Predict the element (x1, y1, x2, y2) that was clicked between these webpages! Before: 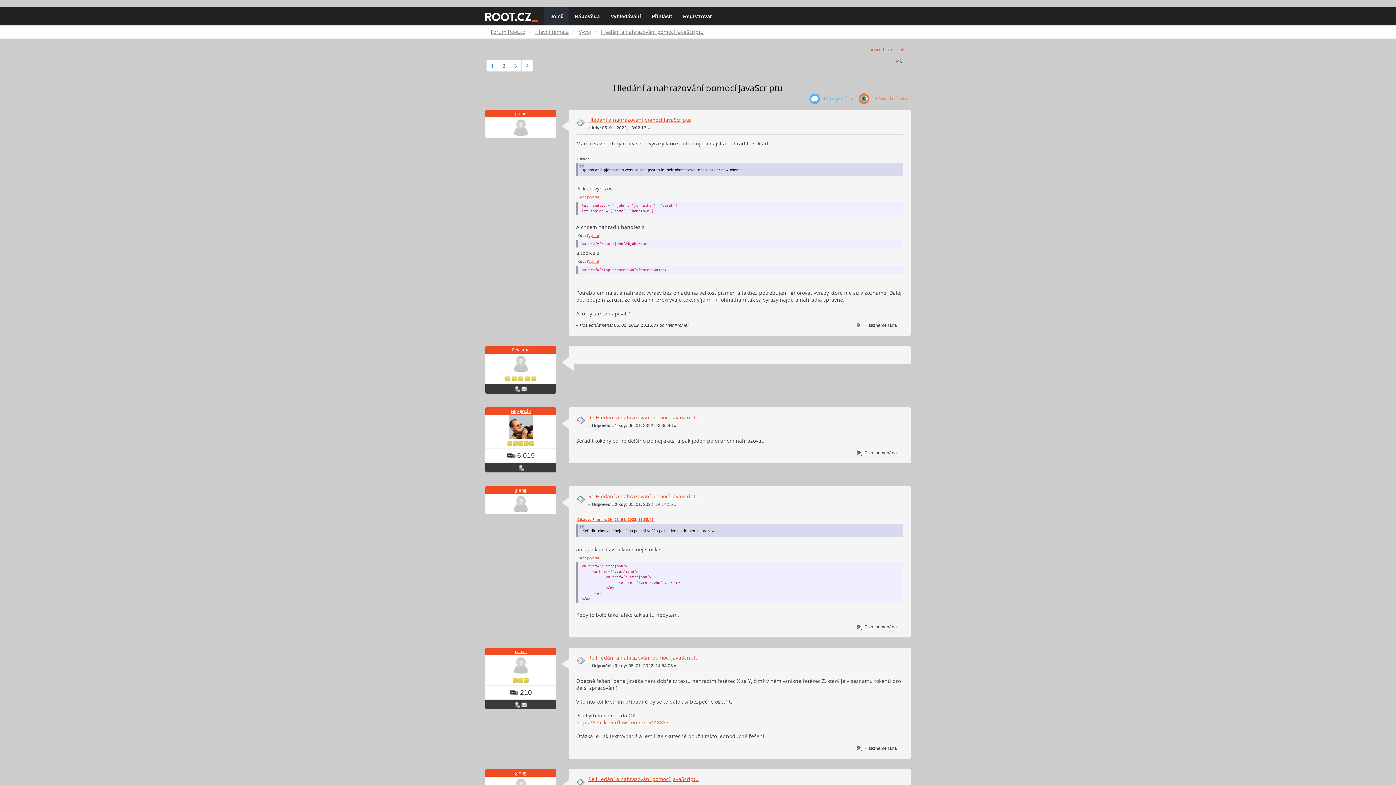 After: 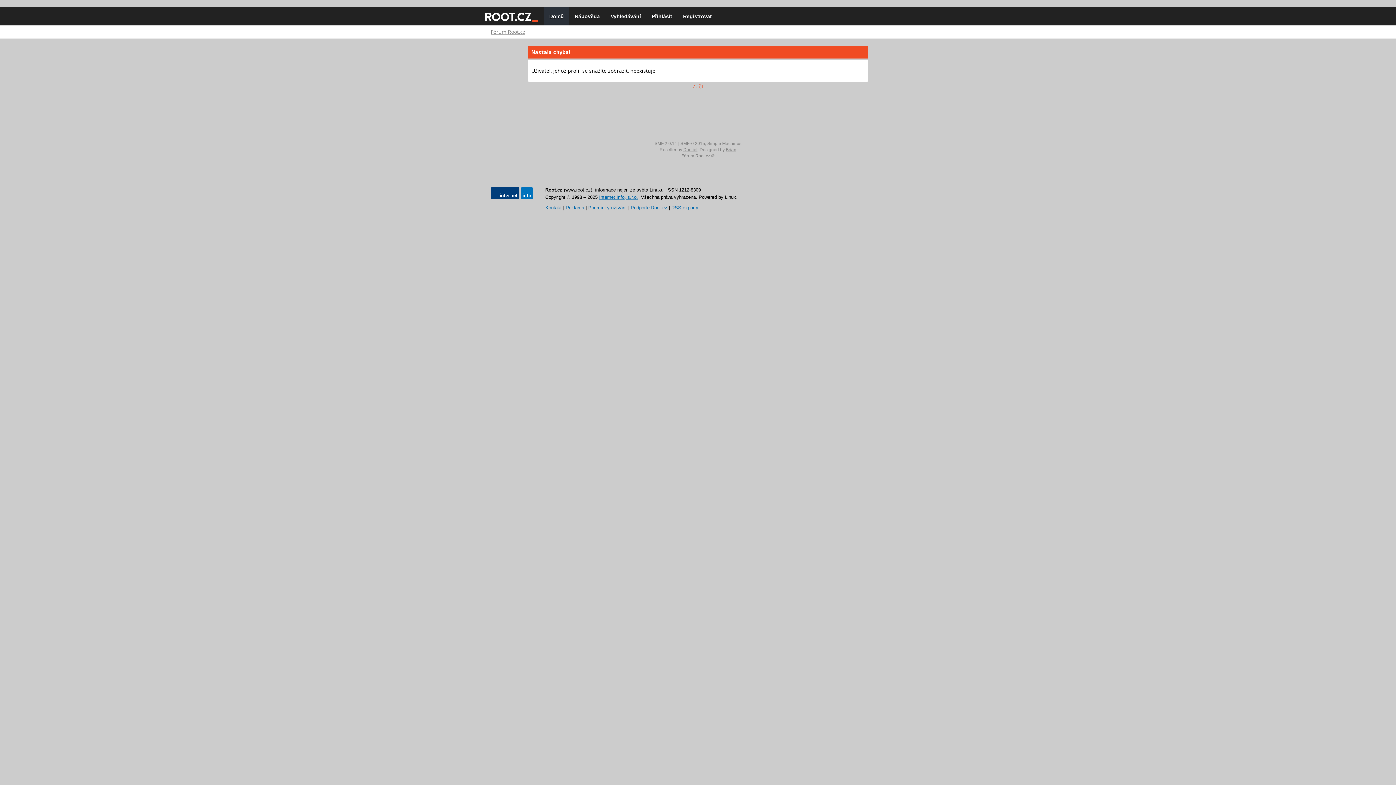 Action: bbox: (510, 124, 531, 129)